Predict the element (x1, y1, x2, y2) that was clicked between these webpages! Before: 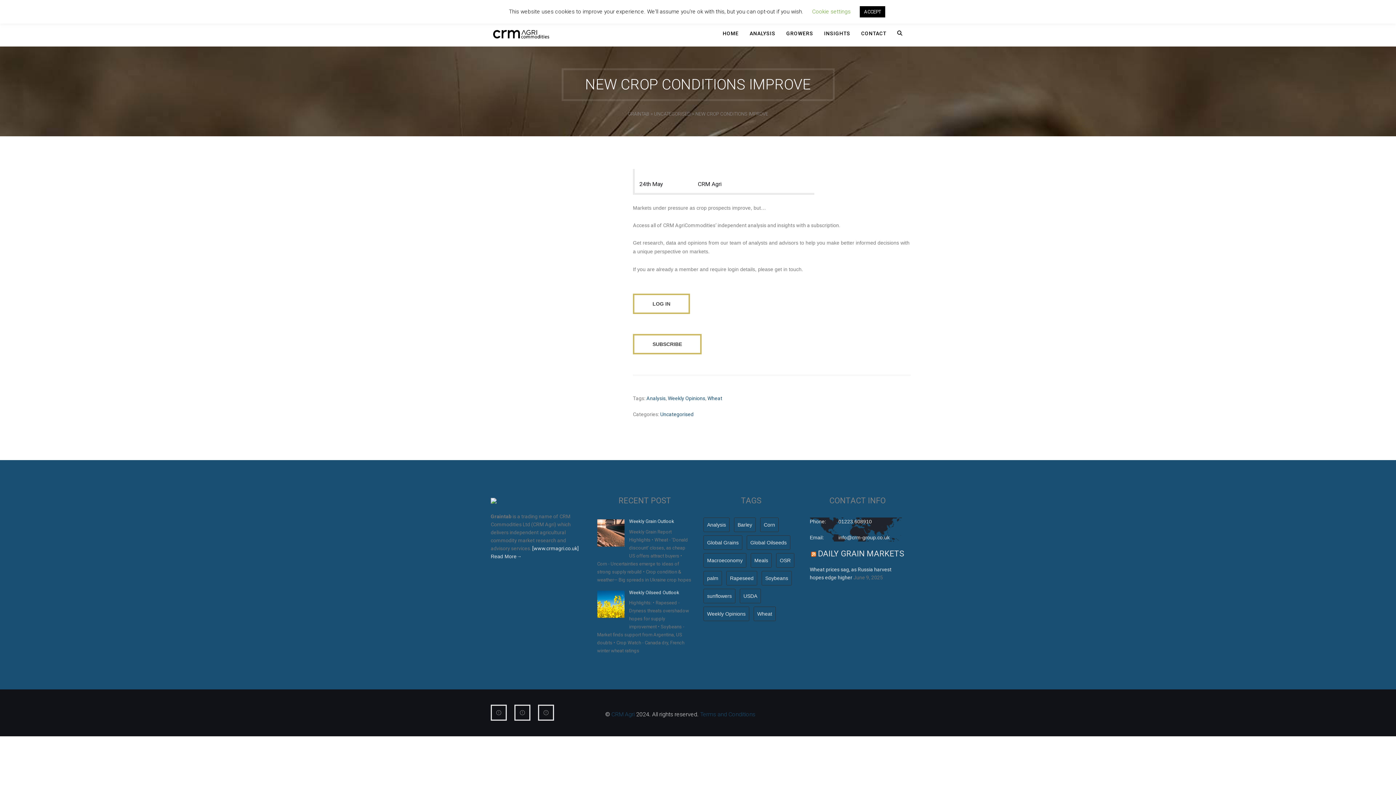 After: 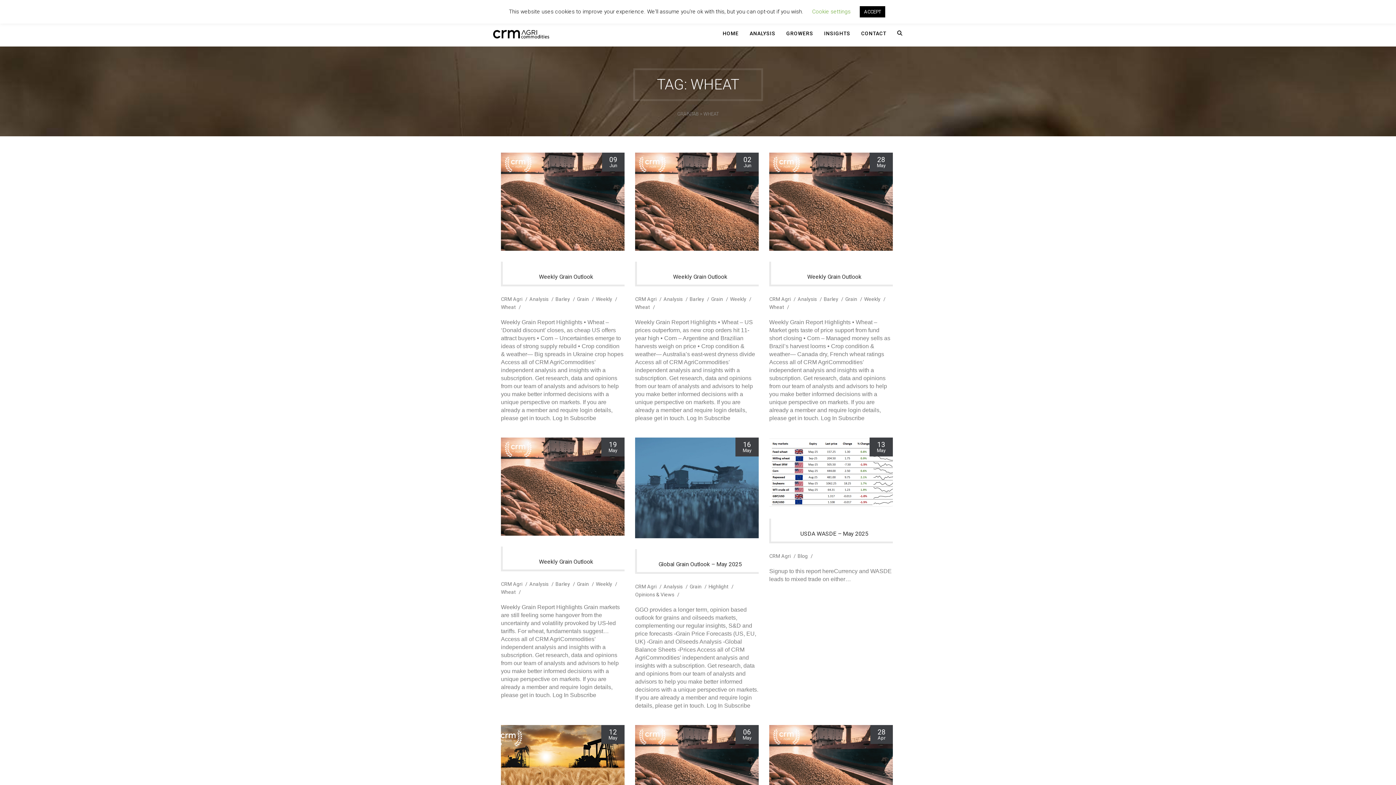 Action: label: Wheat bbox: (753, 606, 776, 621)